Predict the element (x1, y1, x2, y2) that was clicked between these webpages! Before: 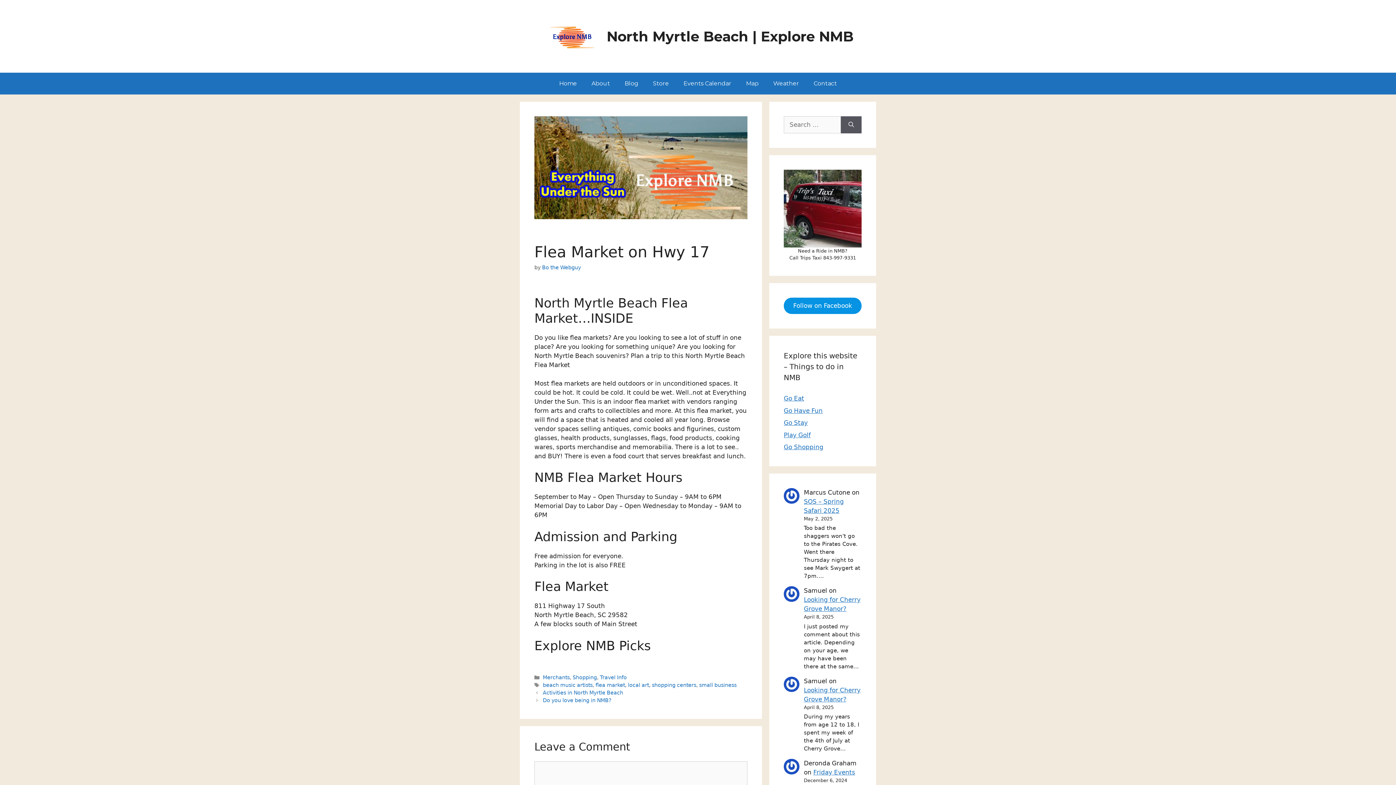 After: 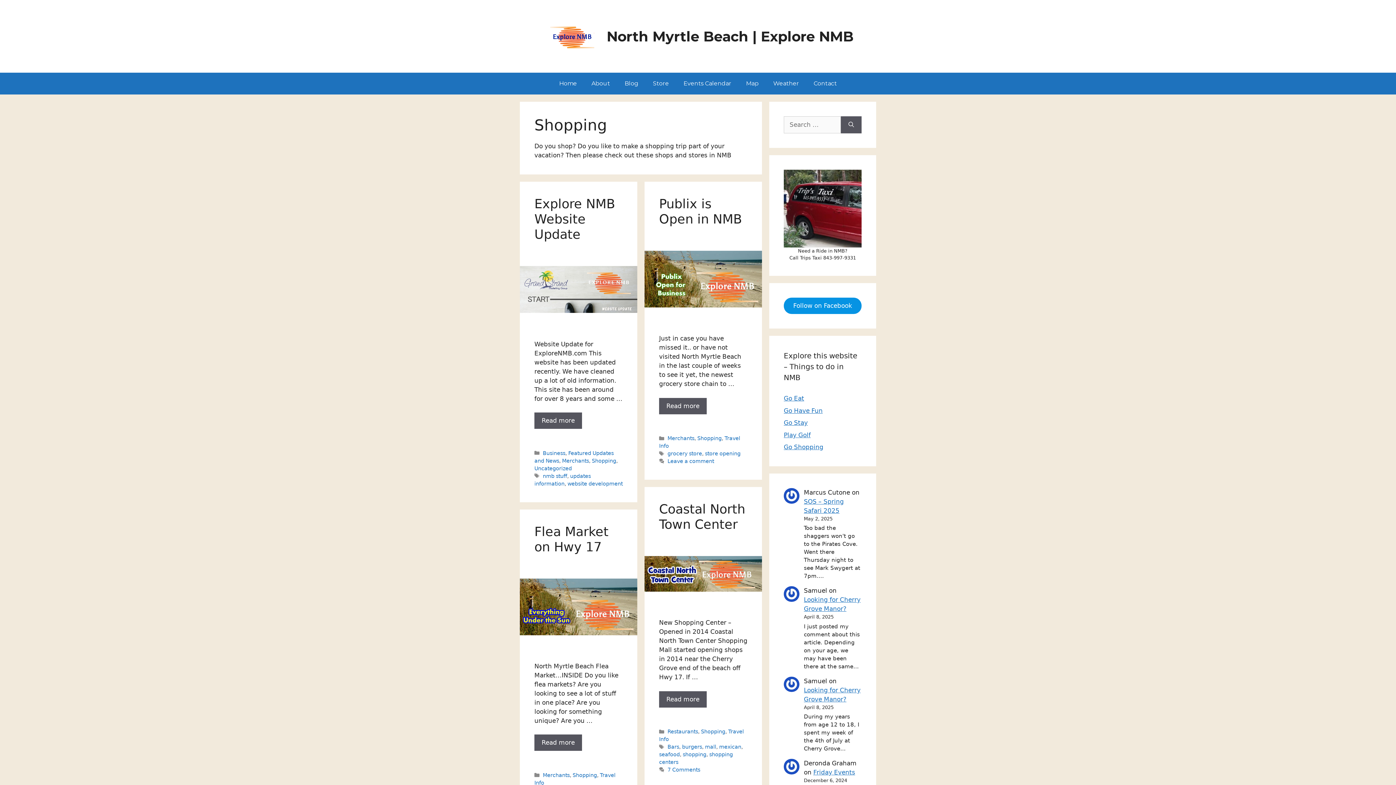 Action: bbox: (572, 675, 597, 680) label: Shopping